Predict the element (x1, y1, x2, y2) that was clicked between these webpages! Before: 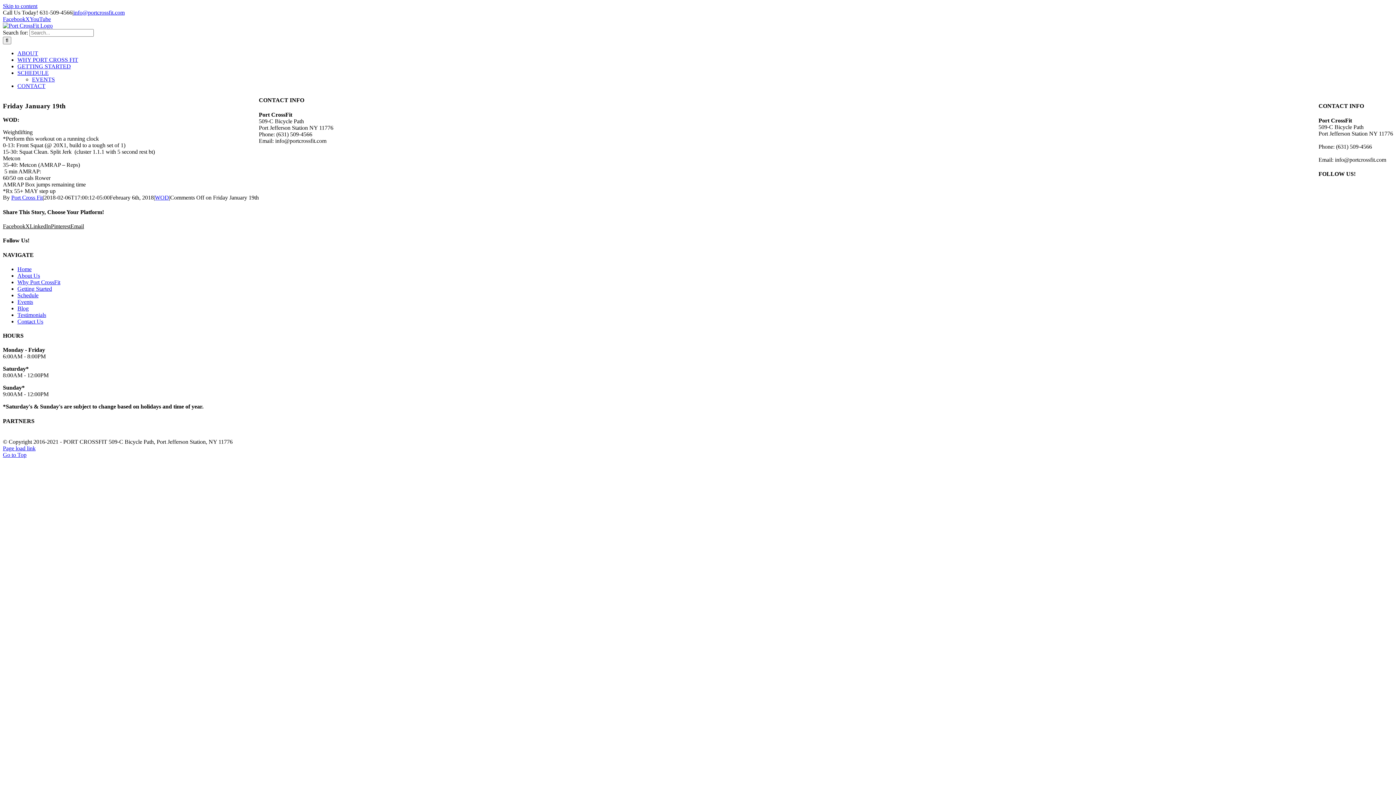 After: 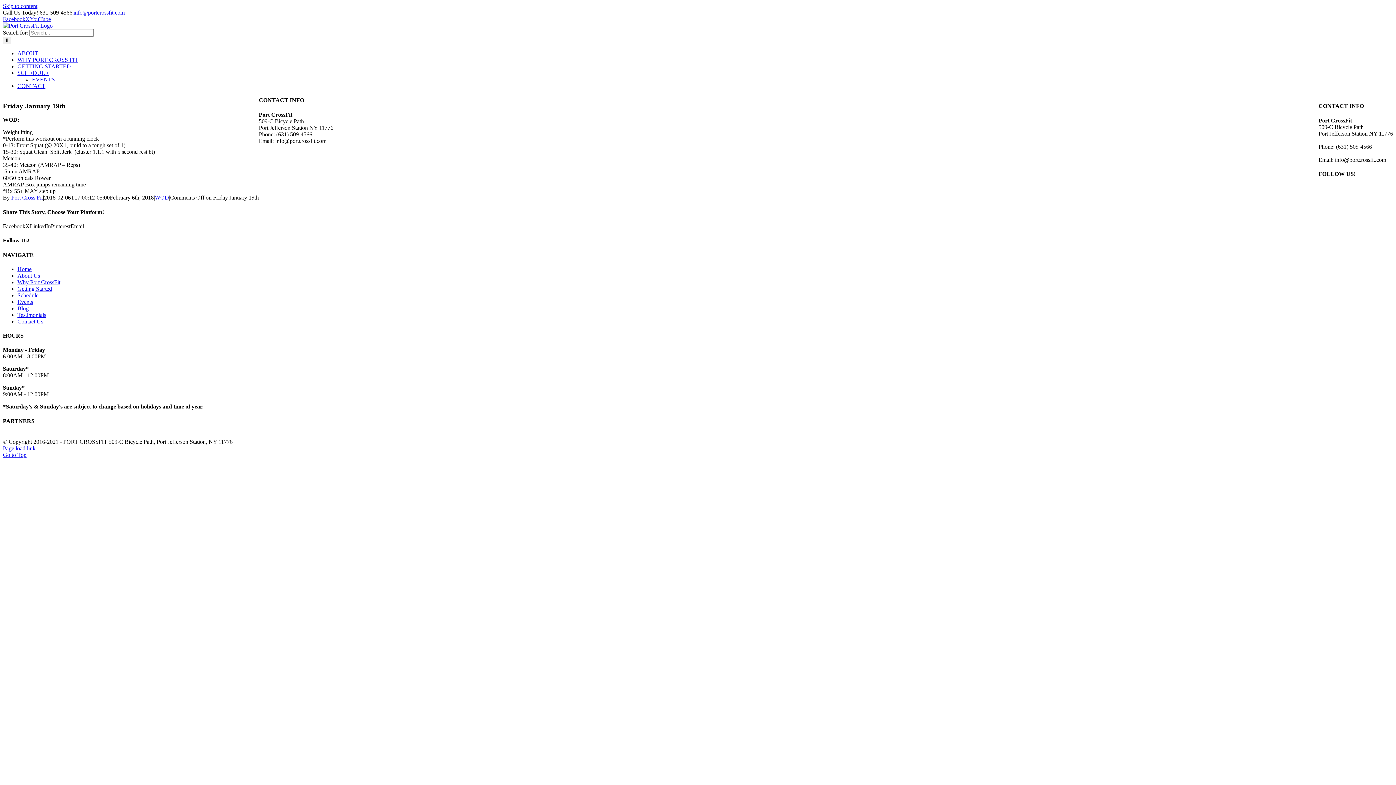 Action: label: X bbox: (25, 16, 29, 22)